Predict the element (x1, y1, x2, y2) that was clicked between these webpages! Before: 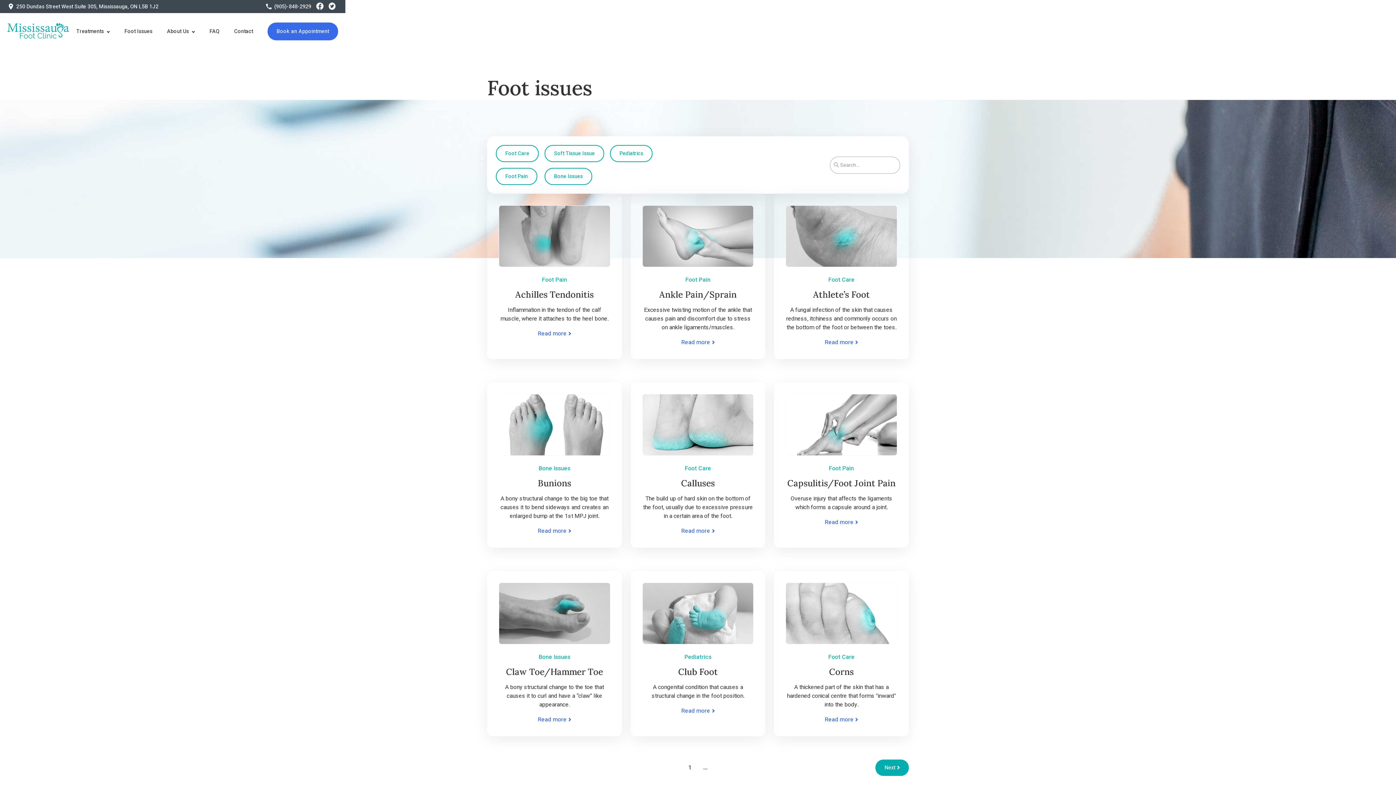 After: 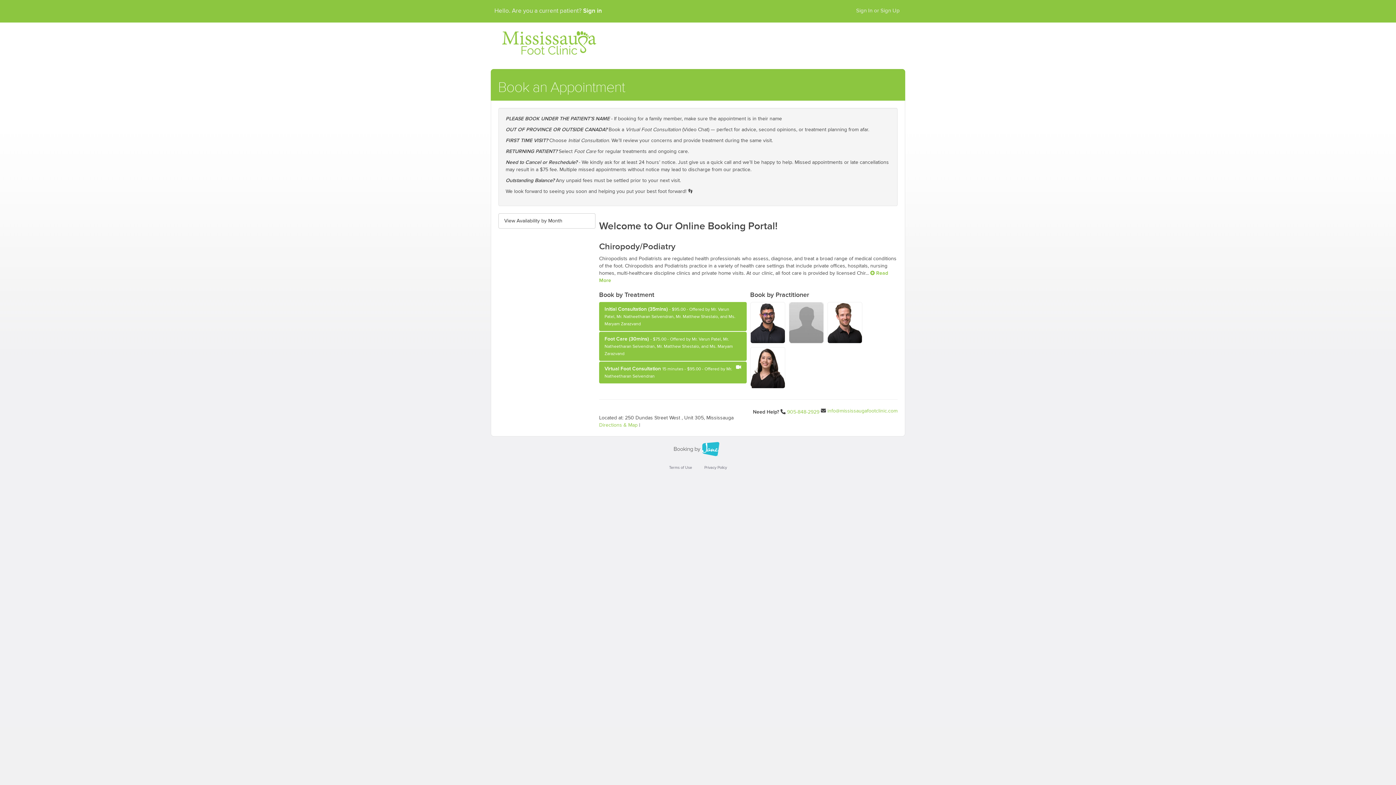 Action: label: Book an Appointment bbox: (267, 22, 338, 40)